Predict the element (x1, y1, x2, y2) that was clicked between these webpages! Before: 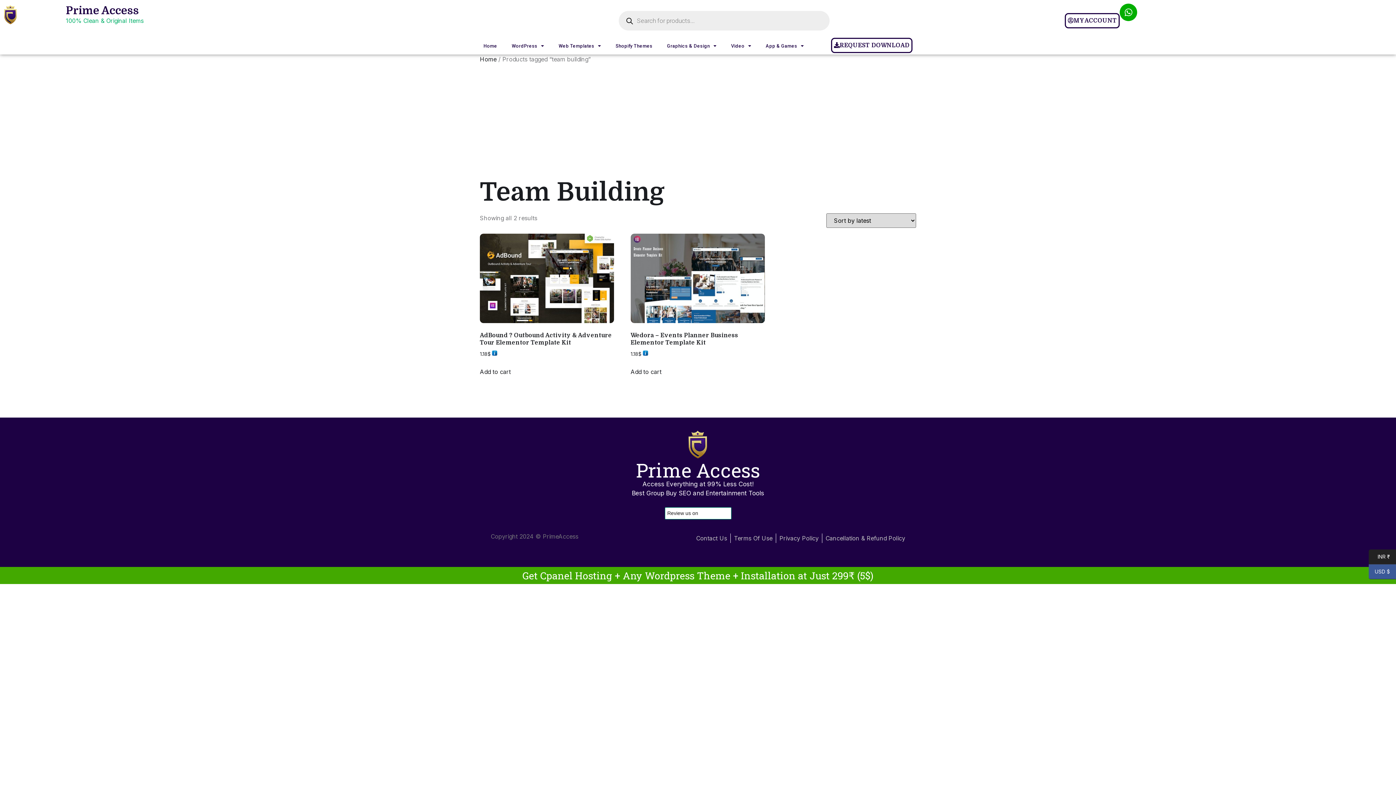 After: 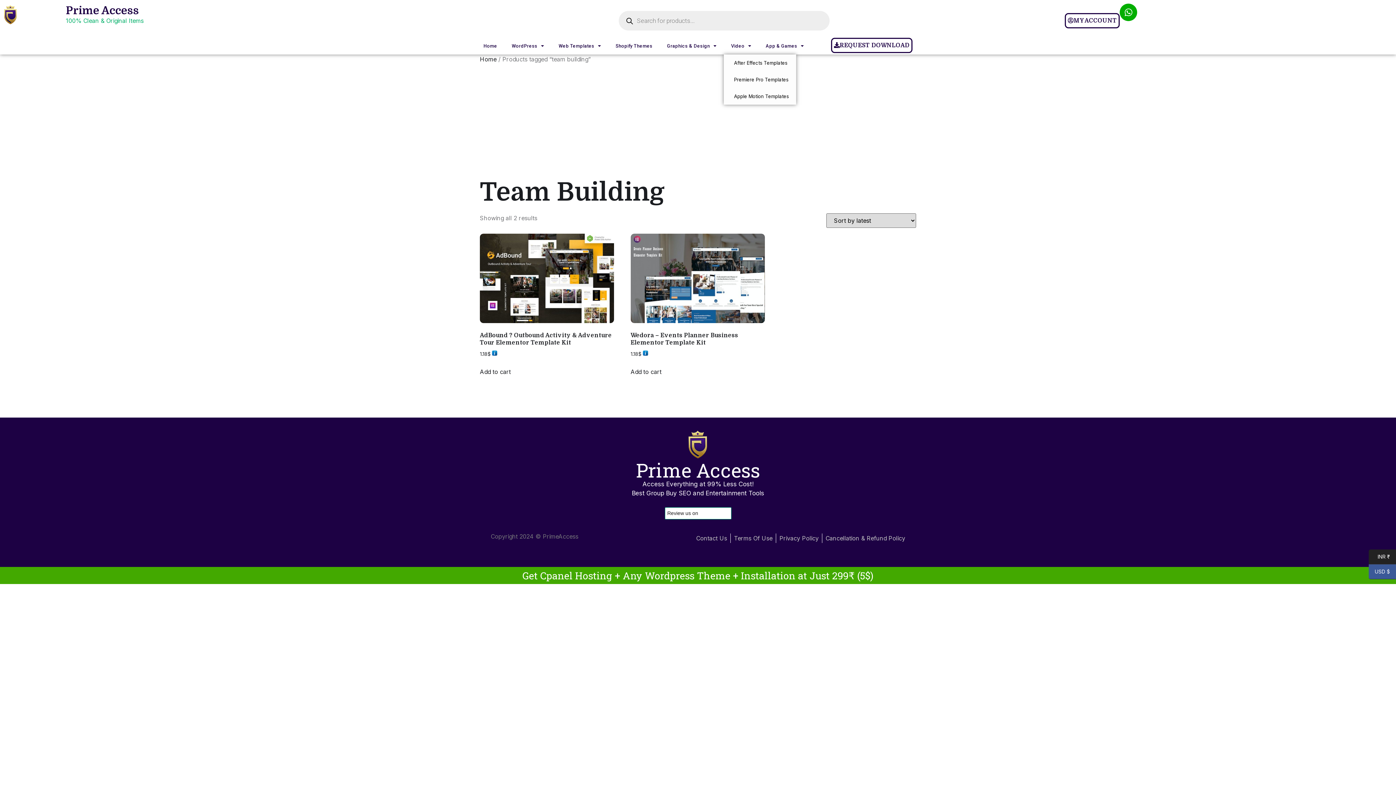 Action: bbox: (724, 37, 758, 54) label: Video